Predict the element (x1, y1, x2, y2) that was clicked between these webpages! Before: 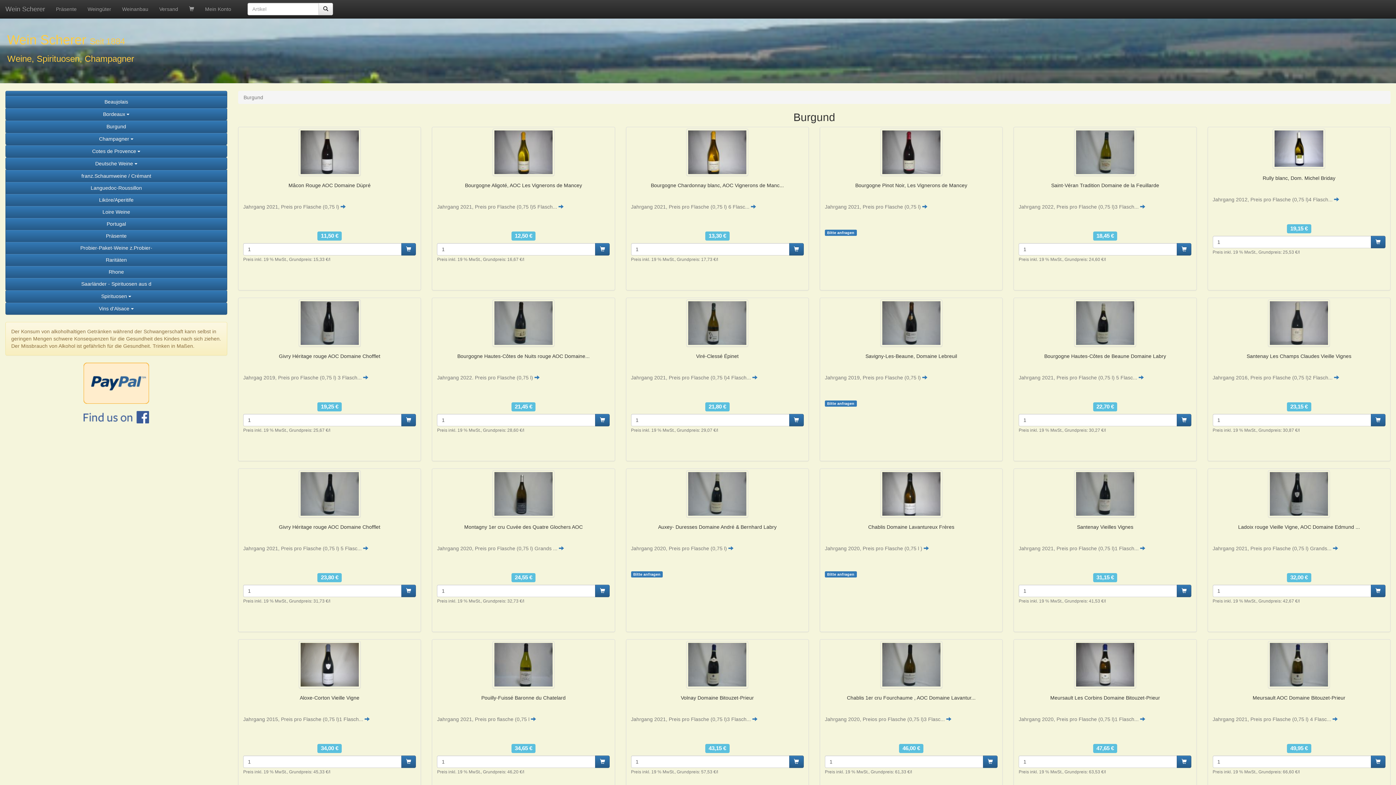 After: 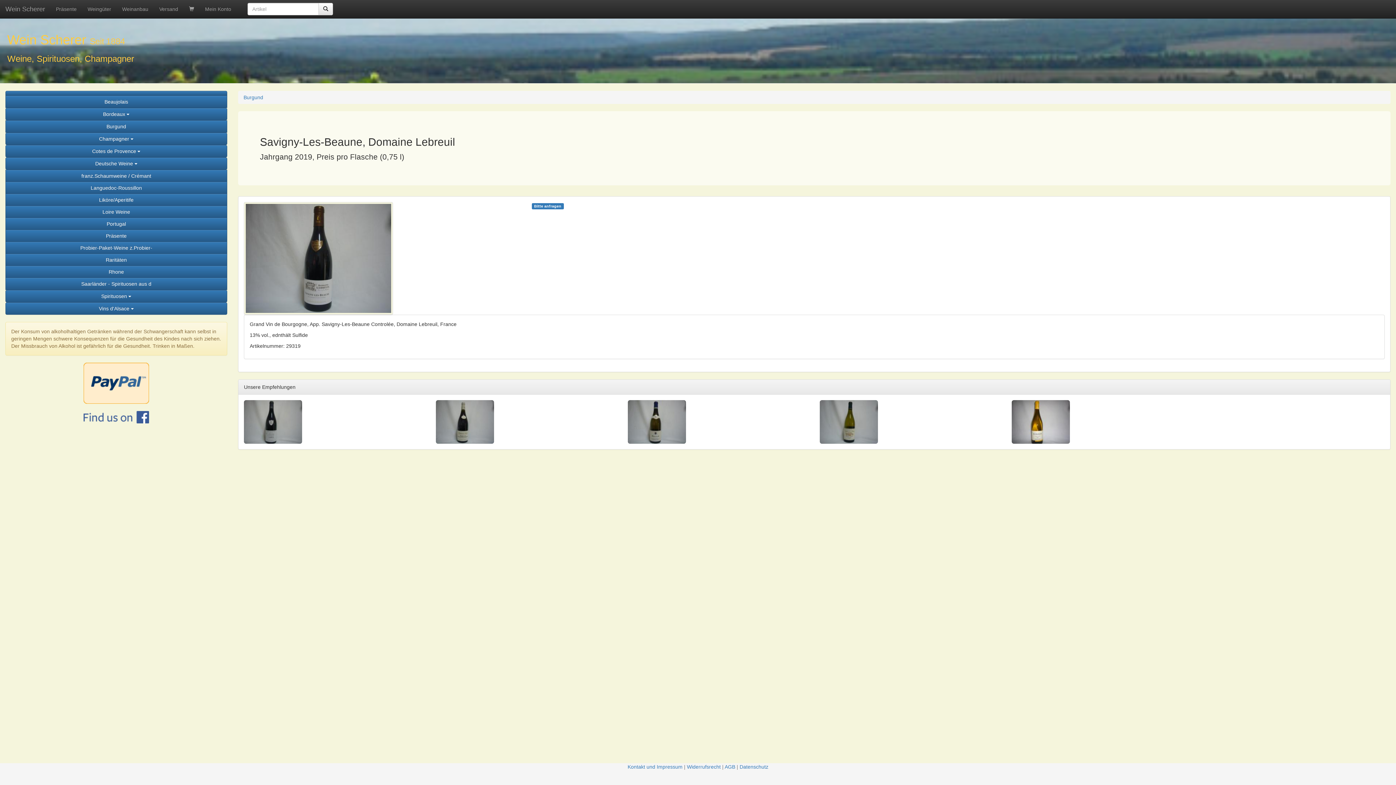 Action: bbox: (821, 299, 1001, 346)